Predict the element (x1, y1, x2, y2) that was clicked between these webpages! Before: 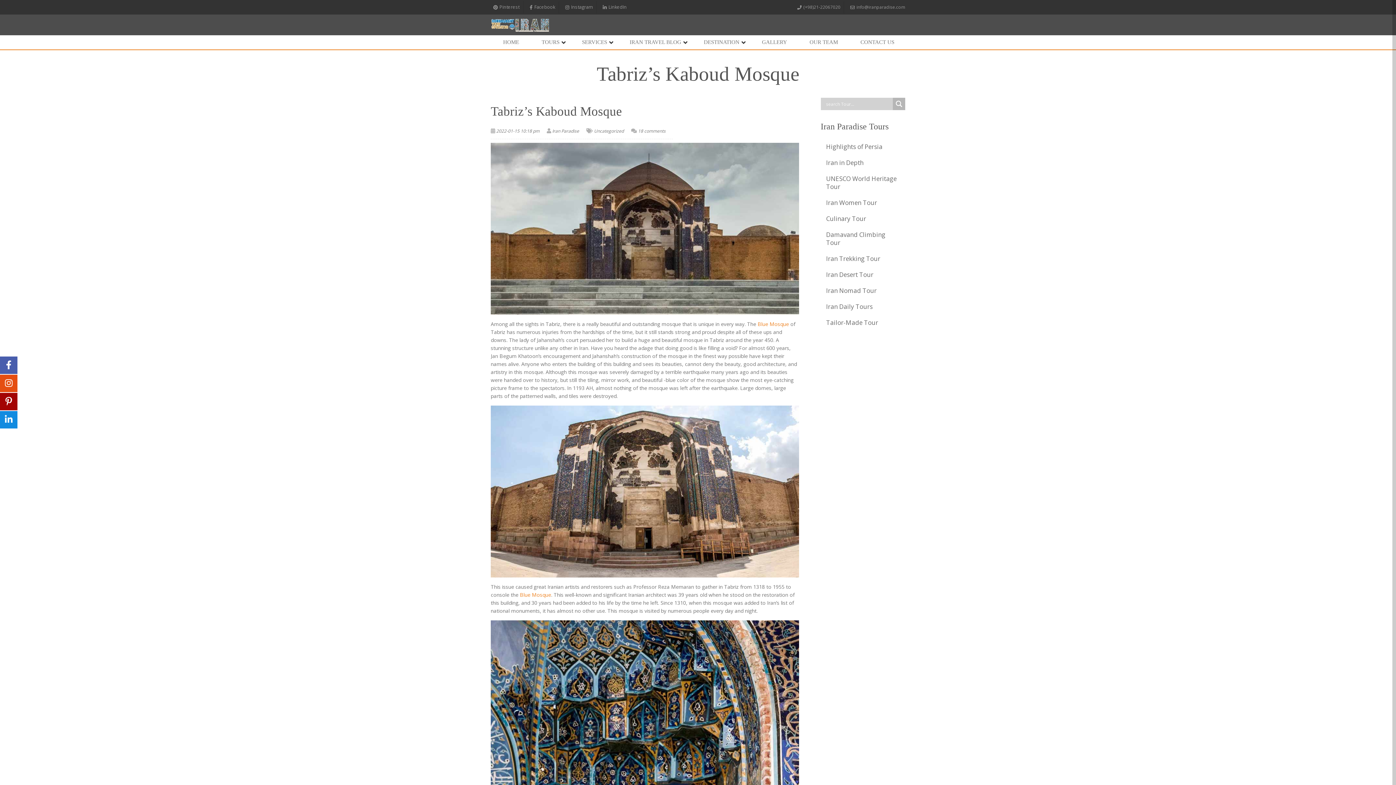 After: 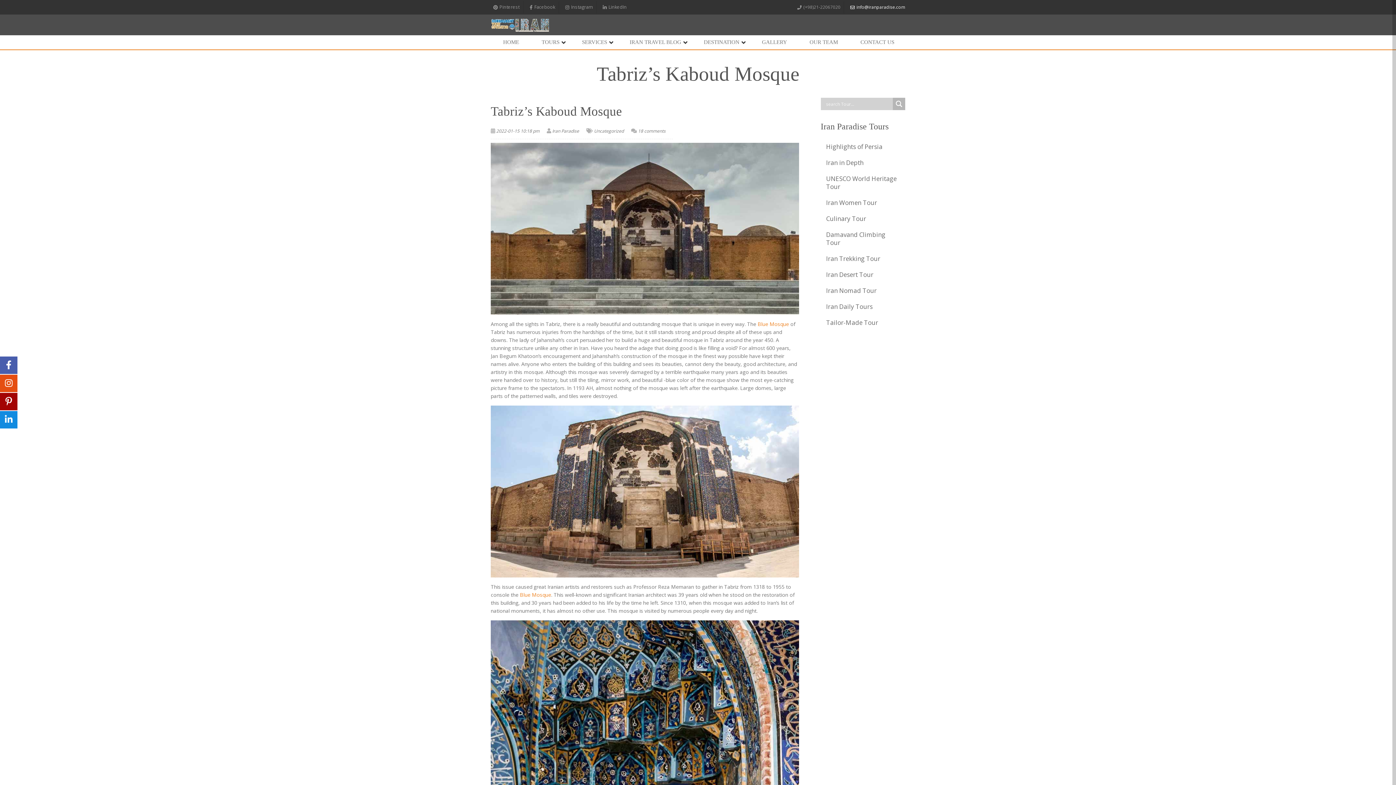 Action: label: info@iranparadise.com bbox: (848, 1, 905, 13)